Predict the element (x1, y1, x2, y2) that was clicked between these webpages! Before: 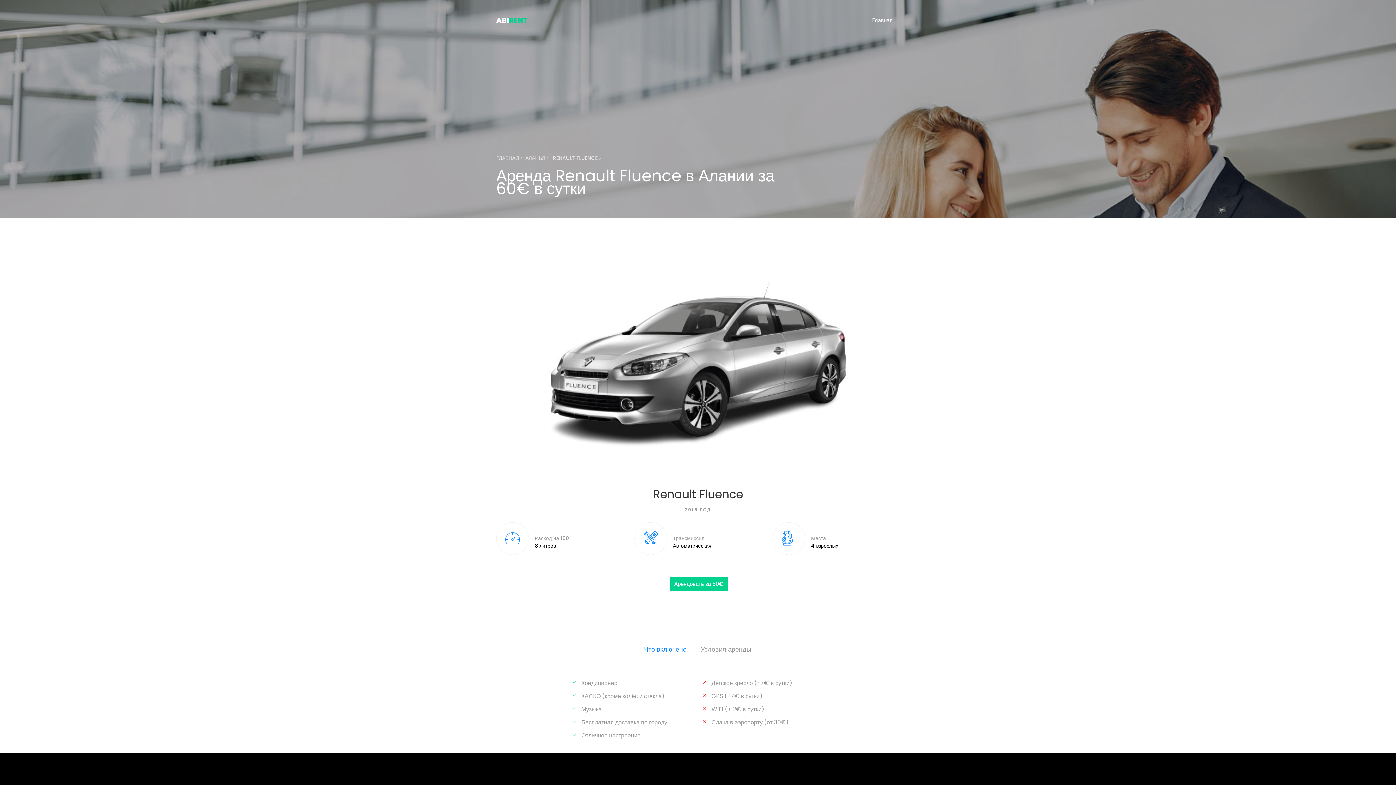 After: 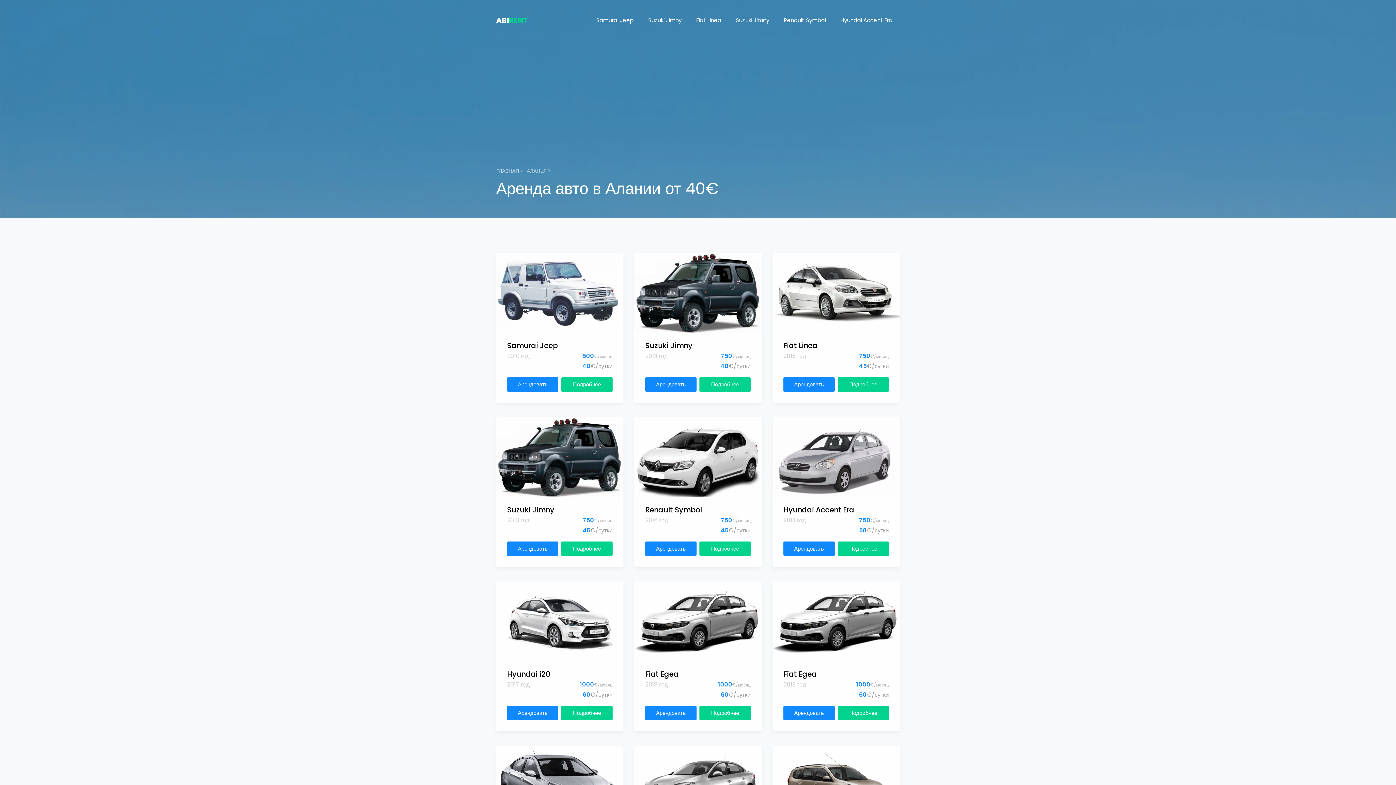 Action: bbox: (525, 154, 548, 161) label: АЛАНЬЯ 